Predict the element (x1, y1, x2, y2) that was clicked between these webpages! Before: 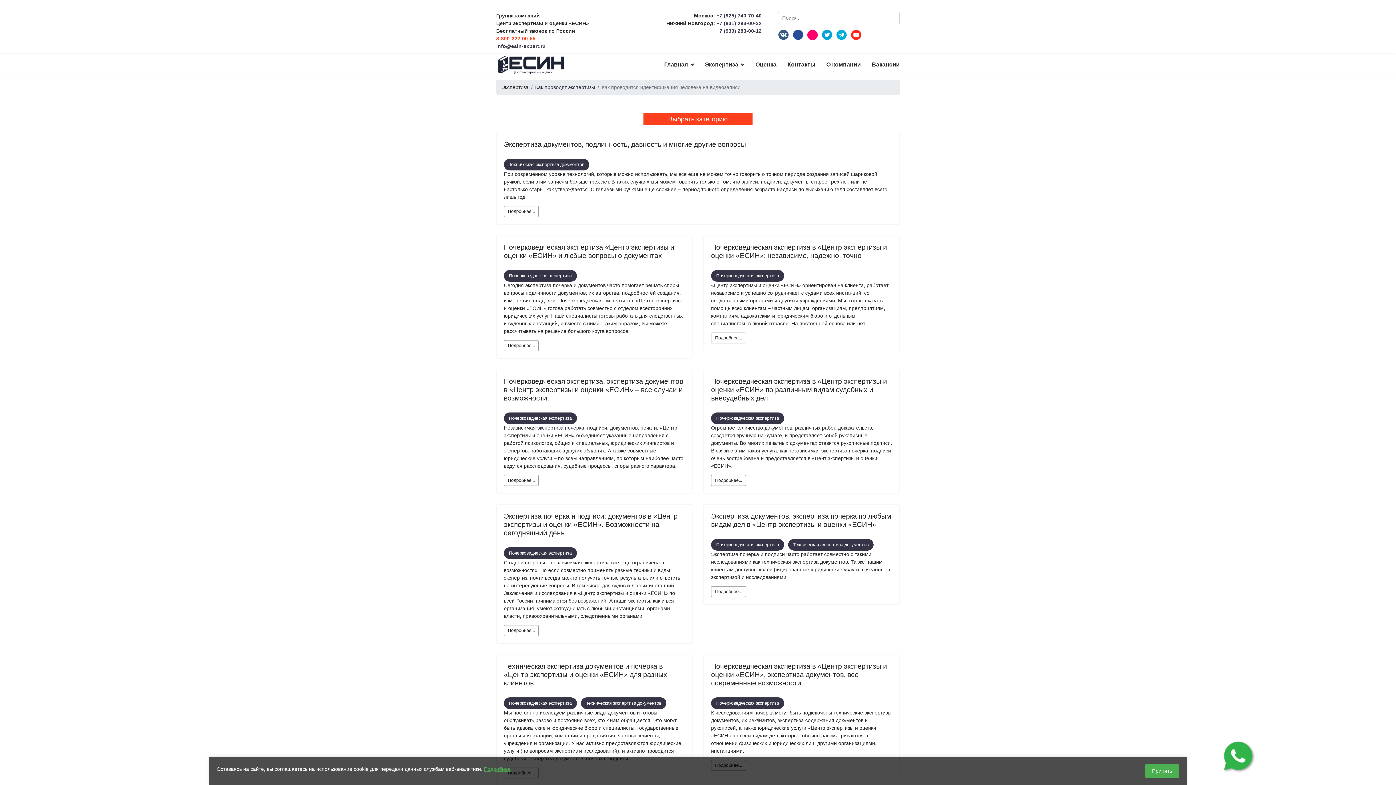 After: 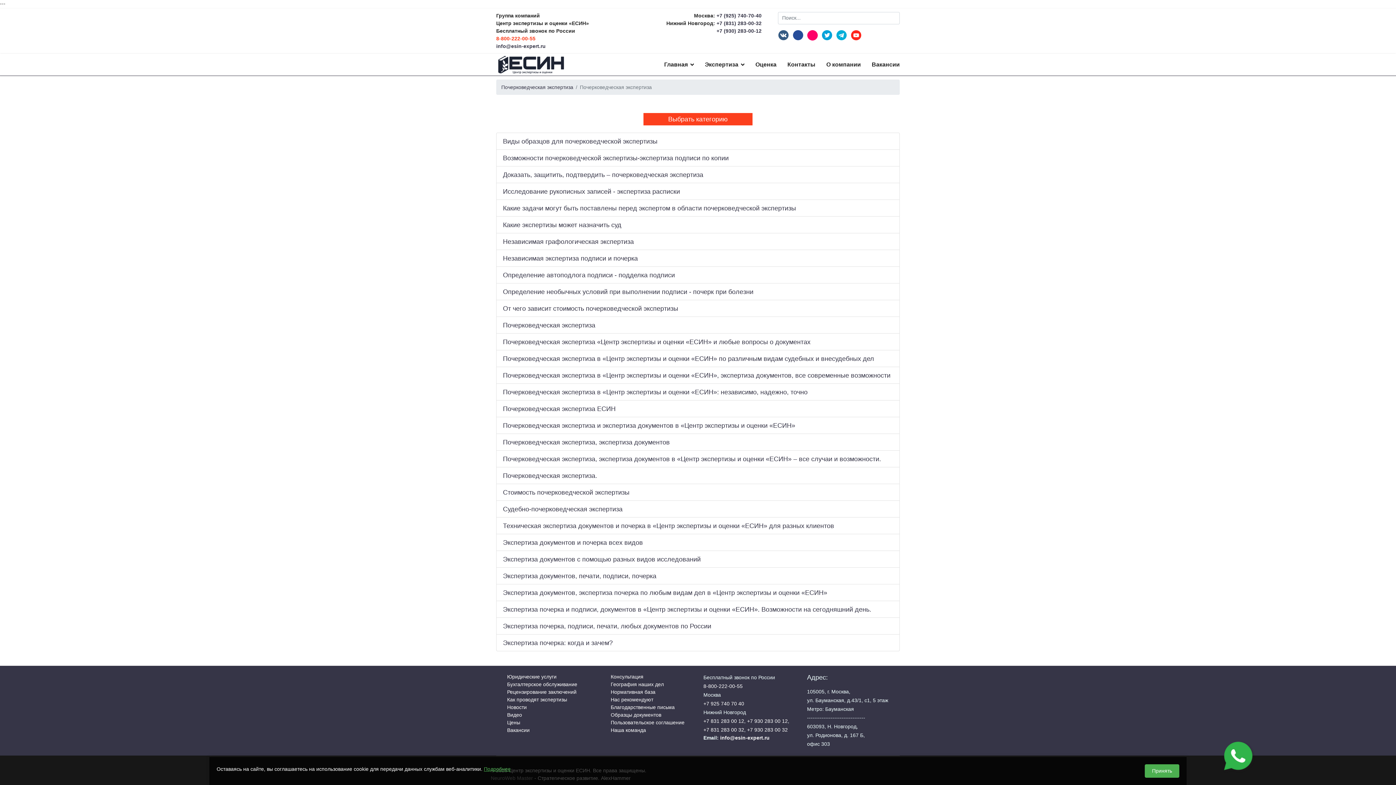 Action: bbox: (711, 539, 784, 550) label: Почерковедческая экспертиза